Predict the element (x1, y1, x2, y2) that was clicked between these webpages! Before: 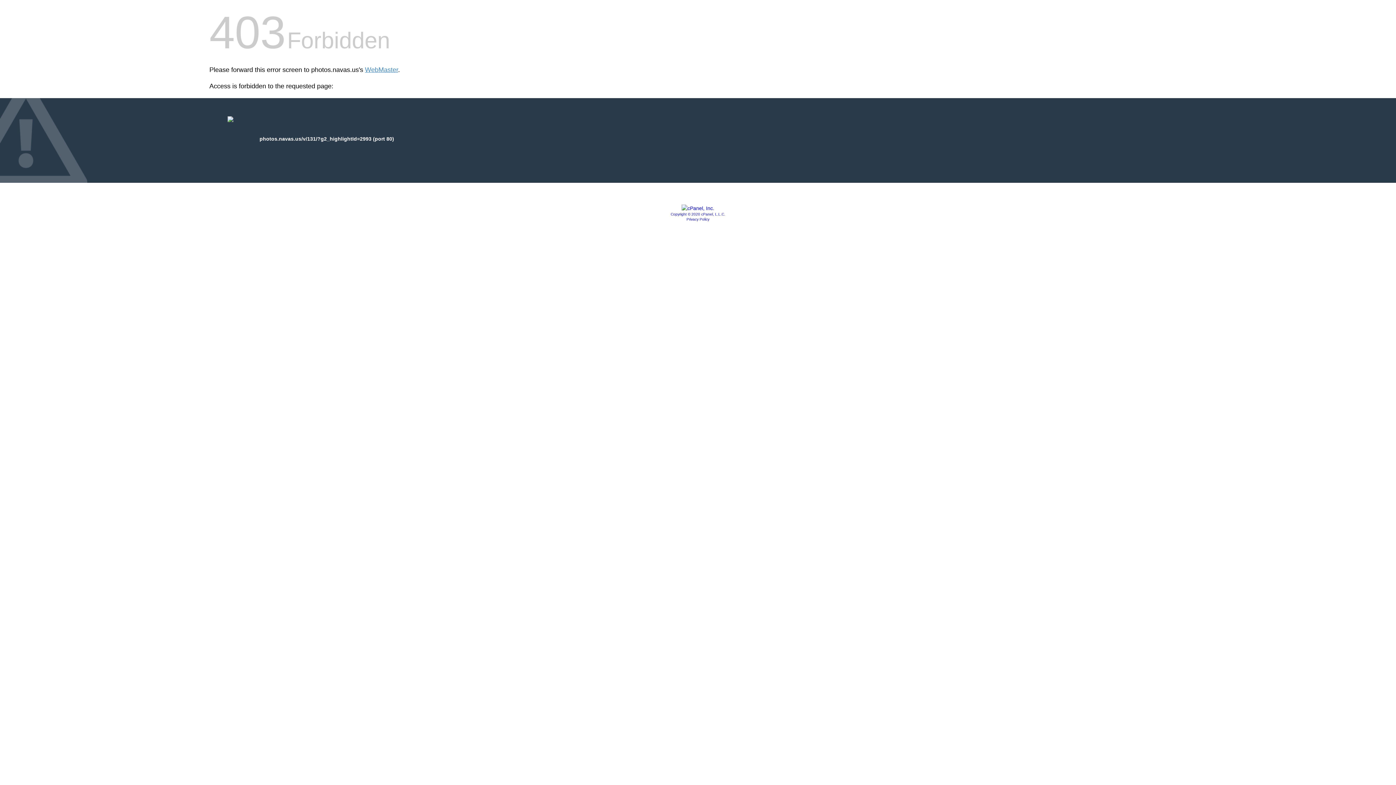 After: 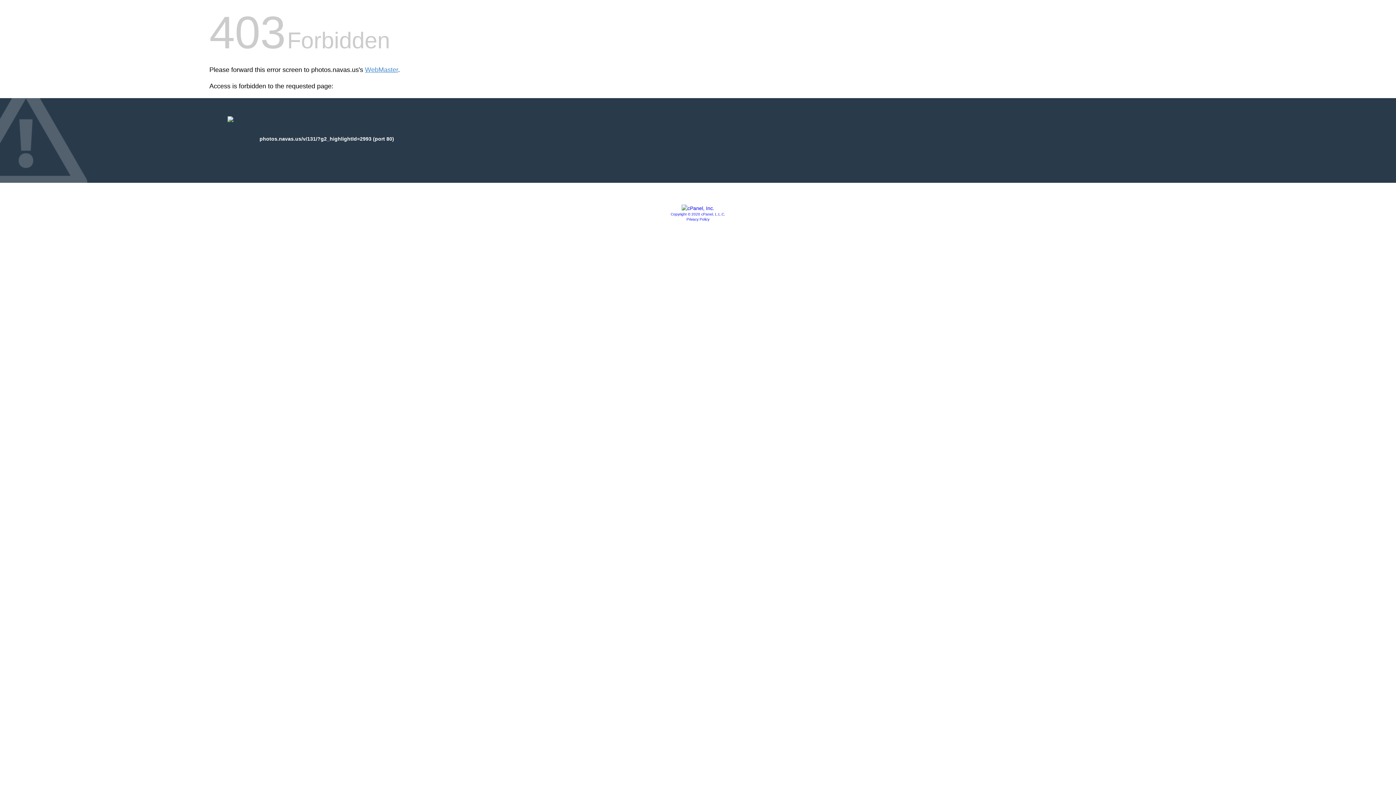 Action: bbox: (670, 212, 725, 216) label: Copyright © 2020 cPanel, L.L.C.